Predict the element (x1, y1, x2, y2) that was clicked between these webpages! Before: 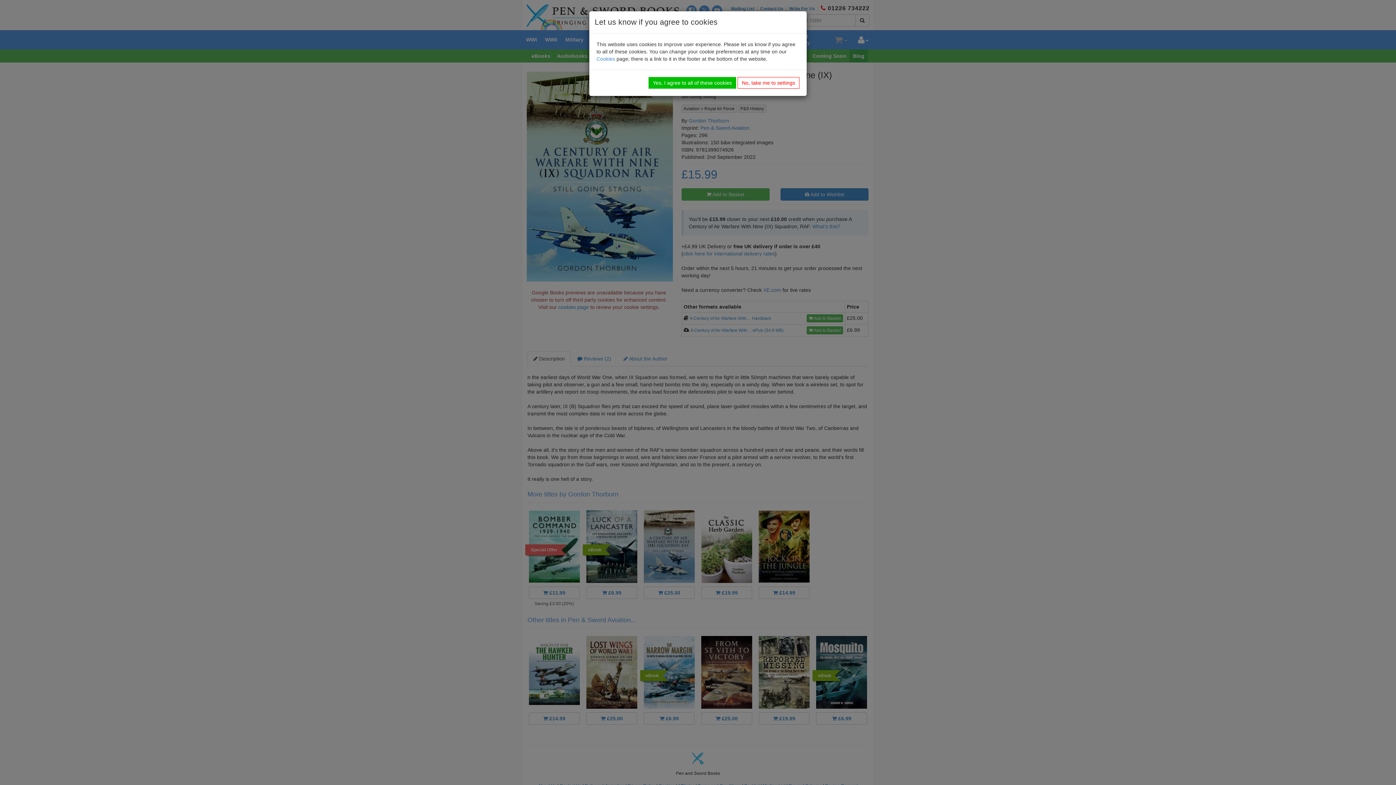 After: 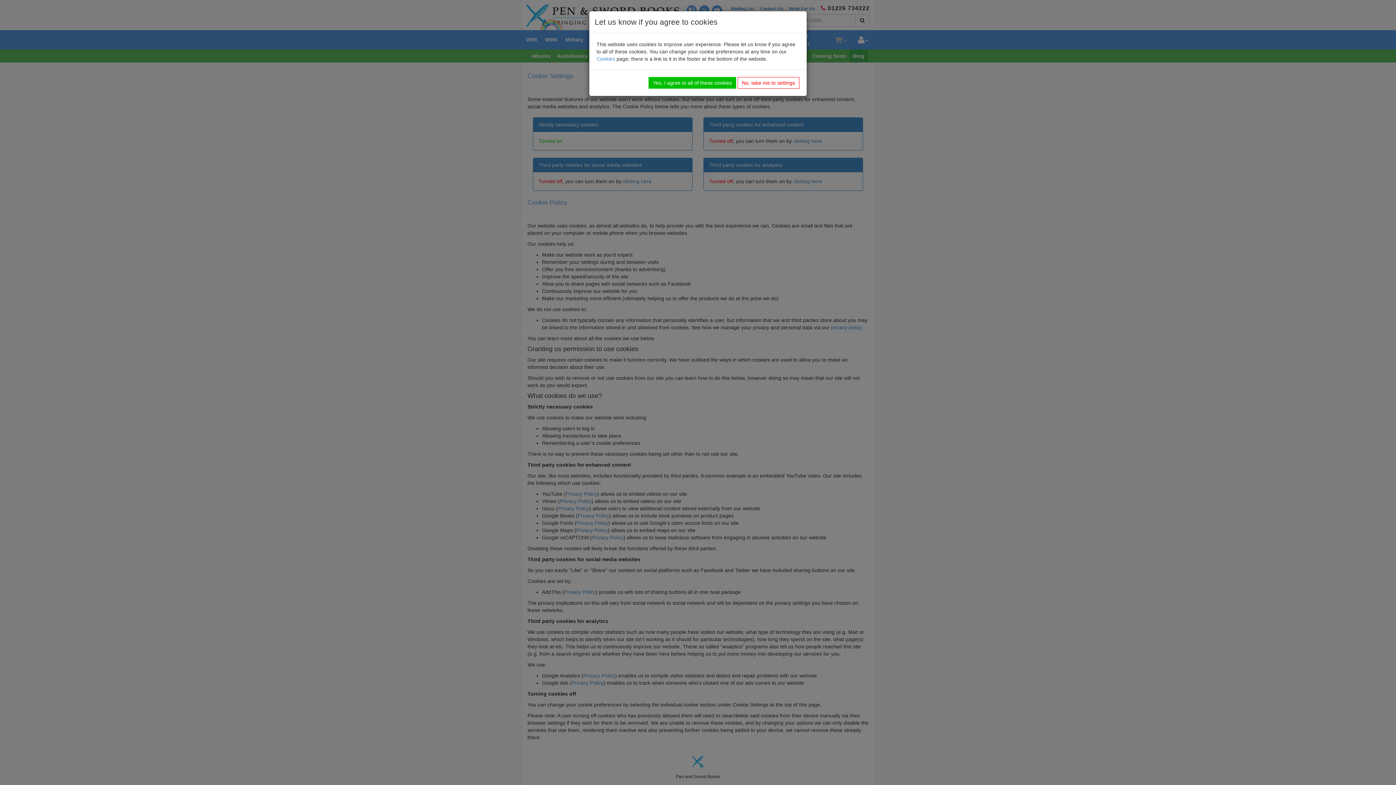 Action: label: Cookies bbox: (596, 56, 615, 61)